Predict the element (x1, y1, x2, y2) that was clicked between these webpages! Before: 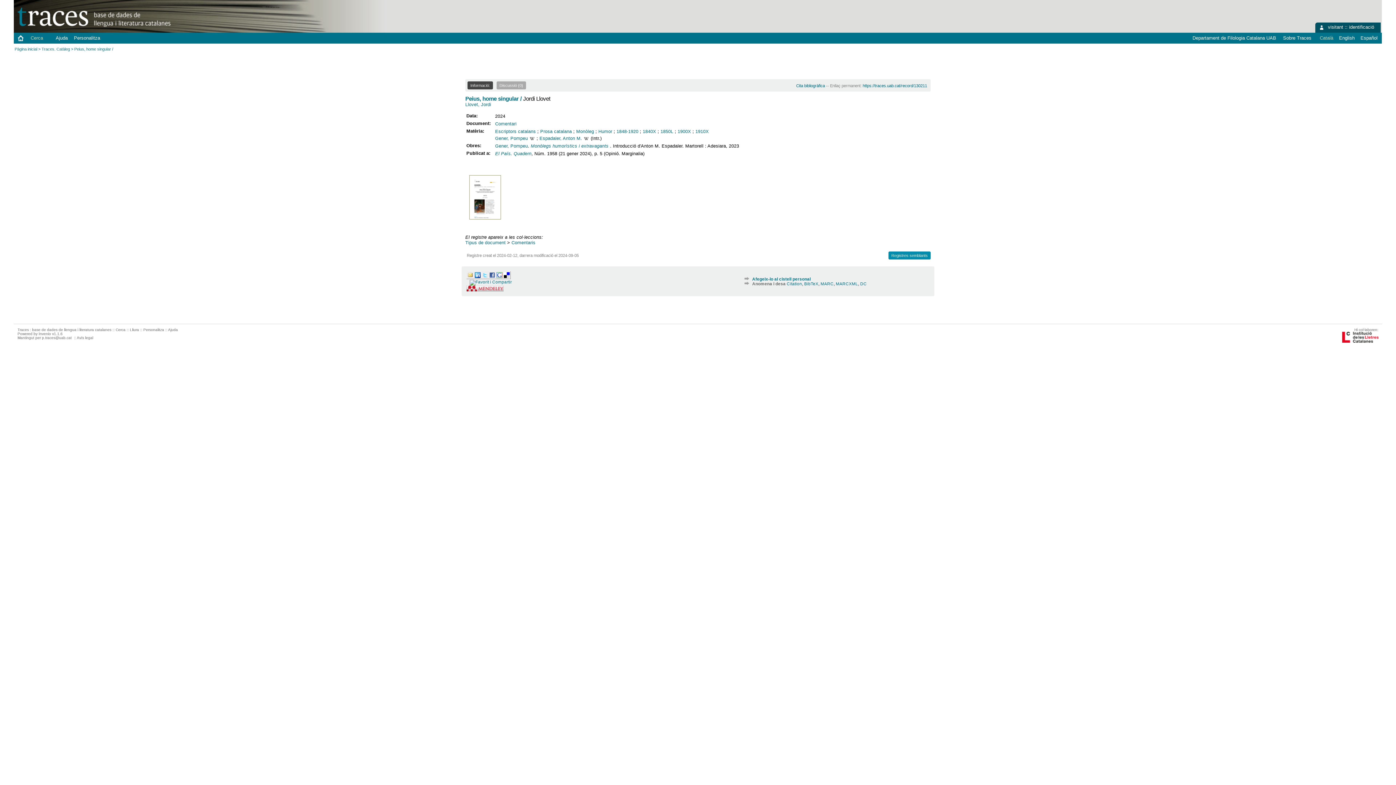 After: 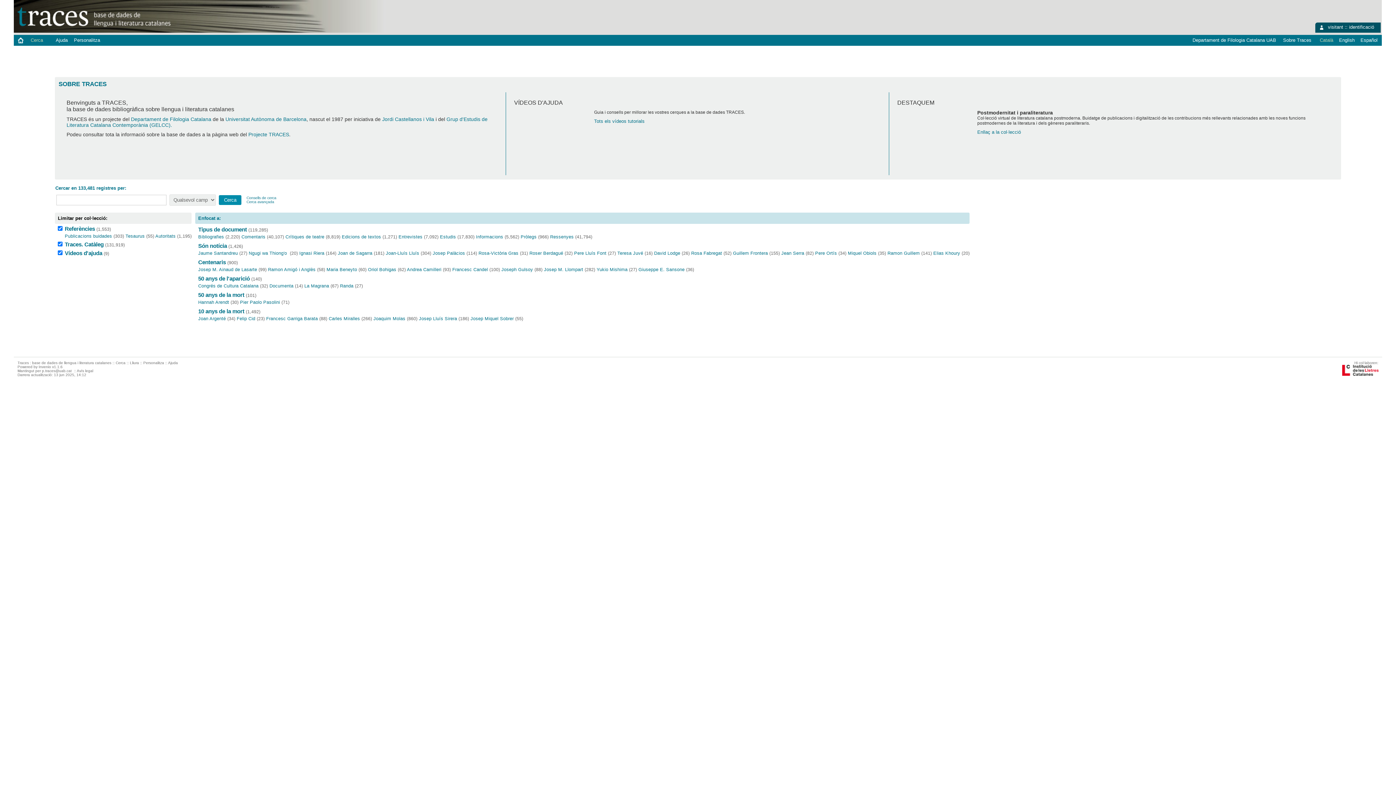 Action: bbox: (15, 35, 26, 39)